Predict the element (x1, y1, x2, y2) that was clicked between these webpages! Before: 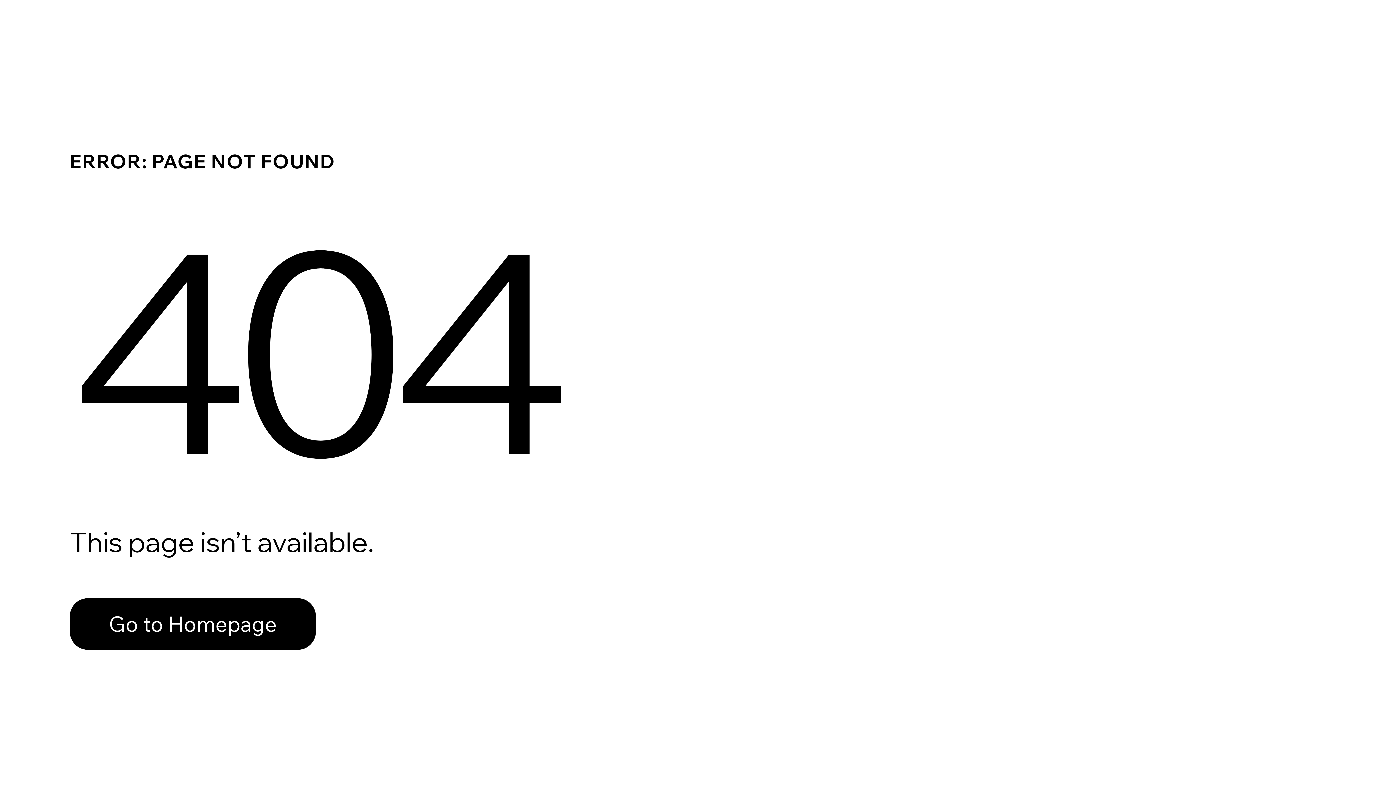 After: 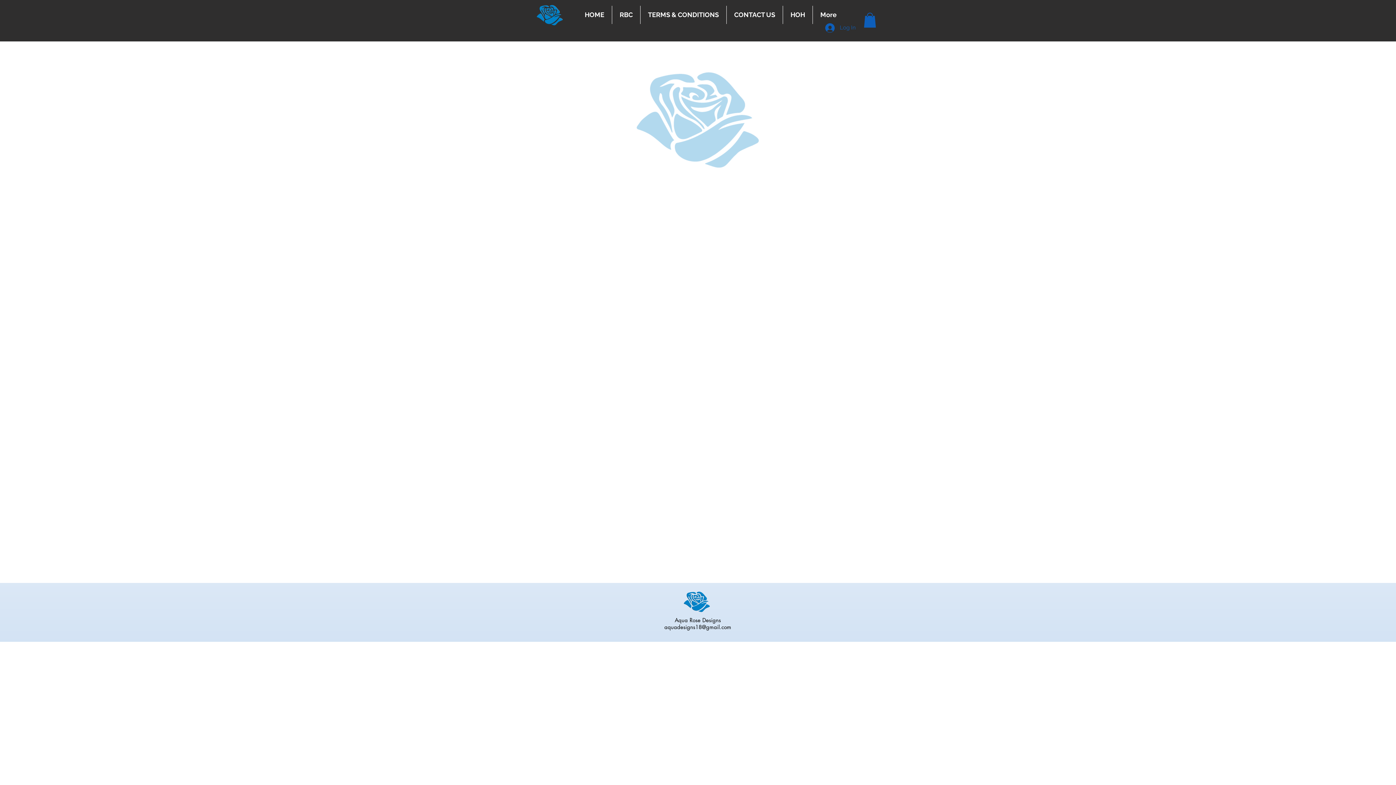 Action: bbox: (69, 582, 768, 659) label: Go to Homepage